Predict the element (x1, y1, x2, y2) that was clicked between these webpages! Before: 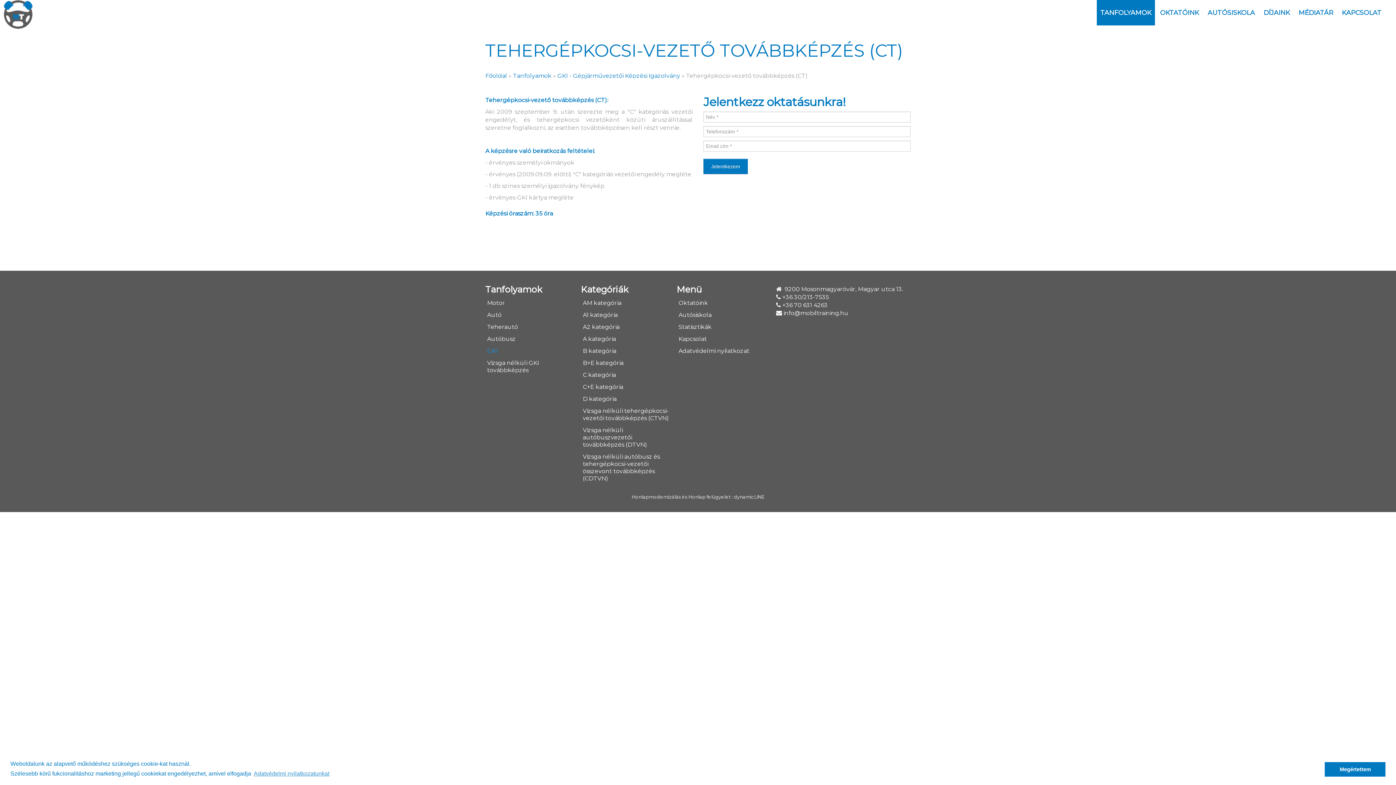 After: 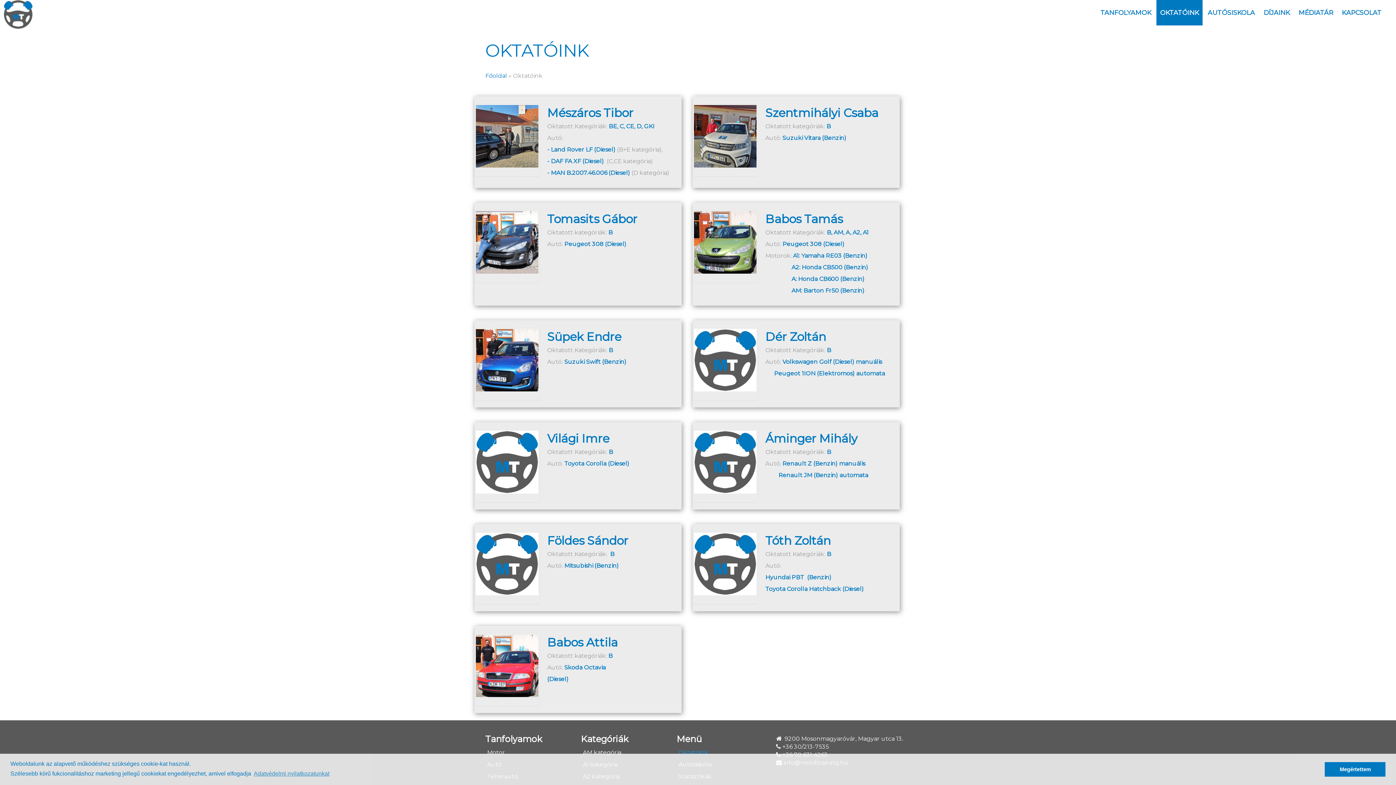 Action: label: OKTATÓINK bbox: (1156, 0, 1202, 25)